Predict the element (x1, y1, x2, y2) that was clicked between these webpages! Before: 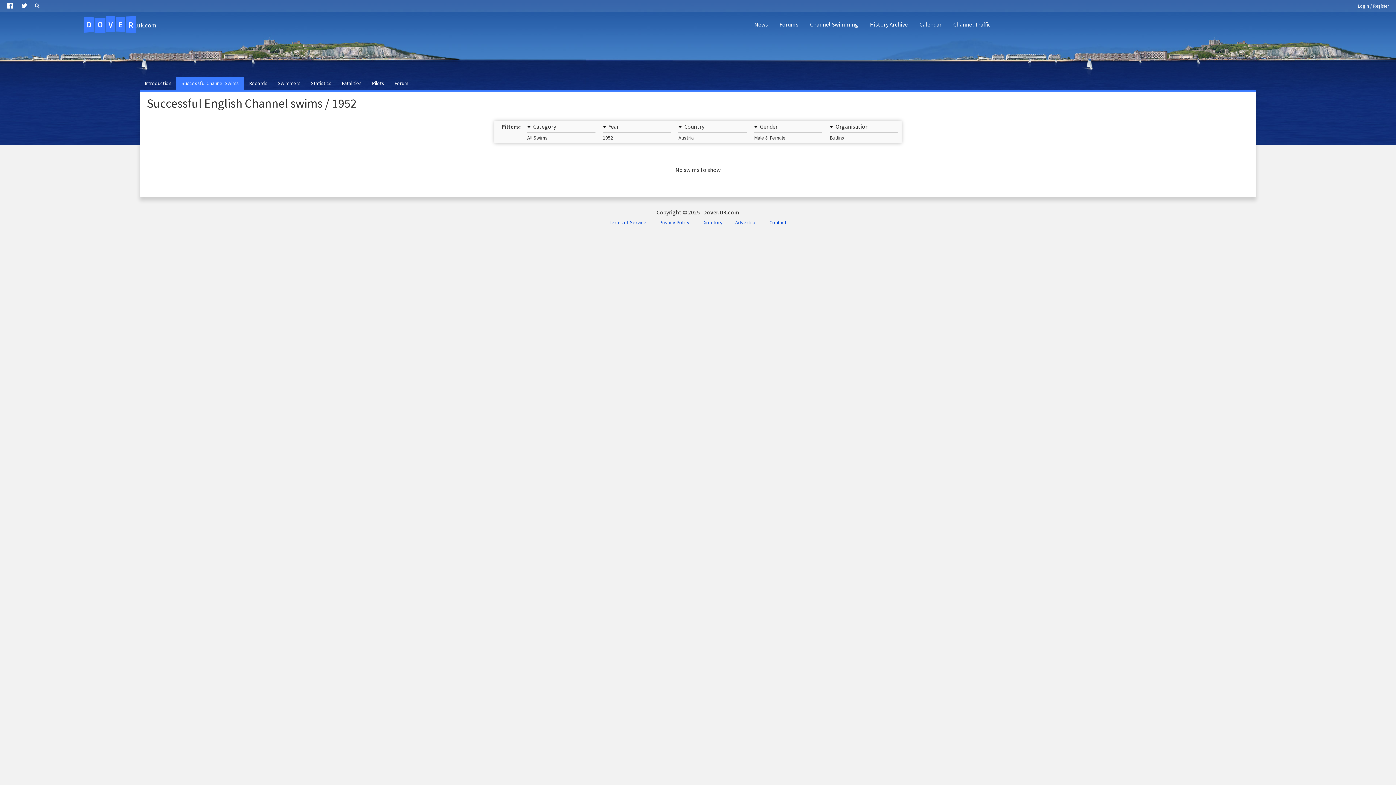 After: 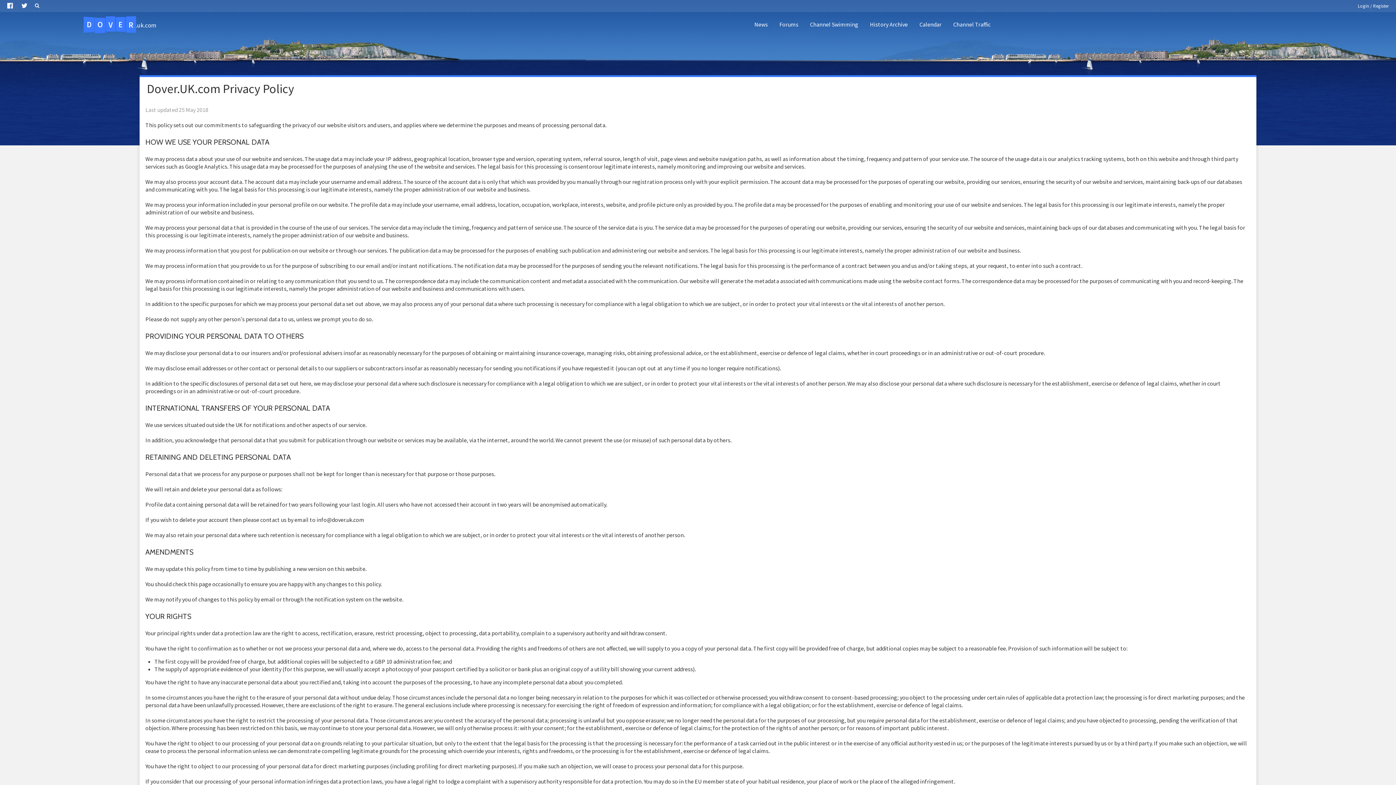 Action: bbox: (653, 216, 695, 228) label: Privacy Policy